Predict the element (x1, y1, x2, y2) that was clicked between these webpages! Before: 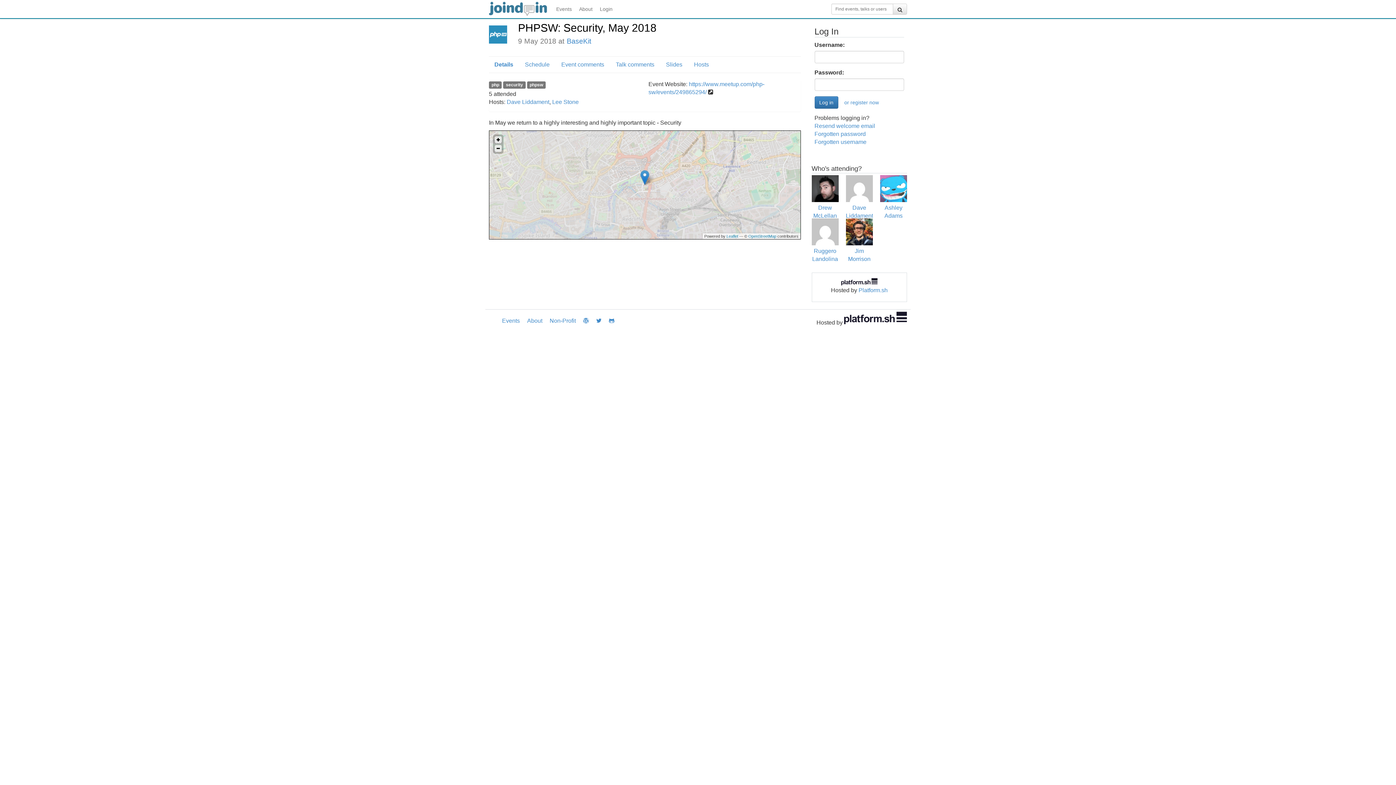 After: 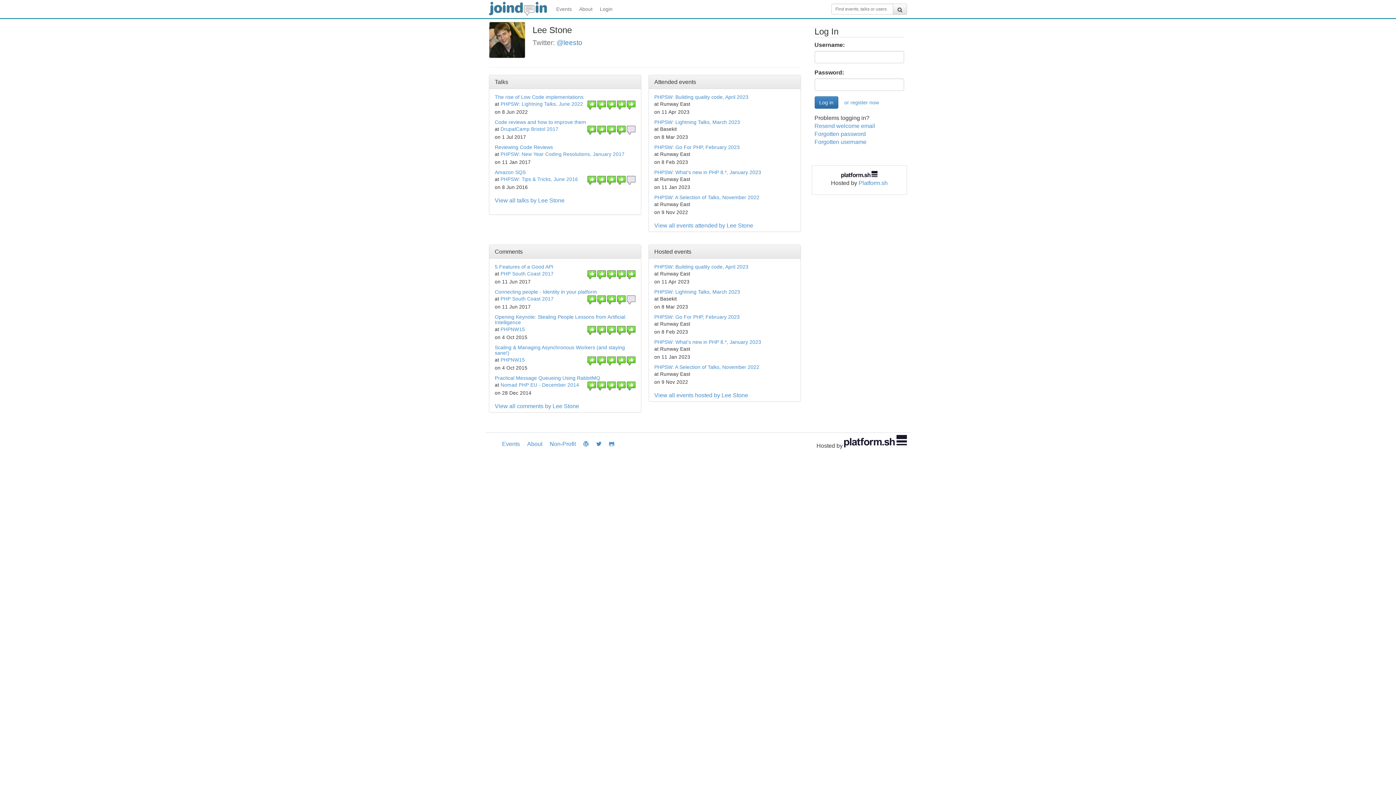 Action: label: Lee Stone bbox: (552, 98, 578, 105)